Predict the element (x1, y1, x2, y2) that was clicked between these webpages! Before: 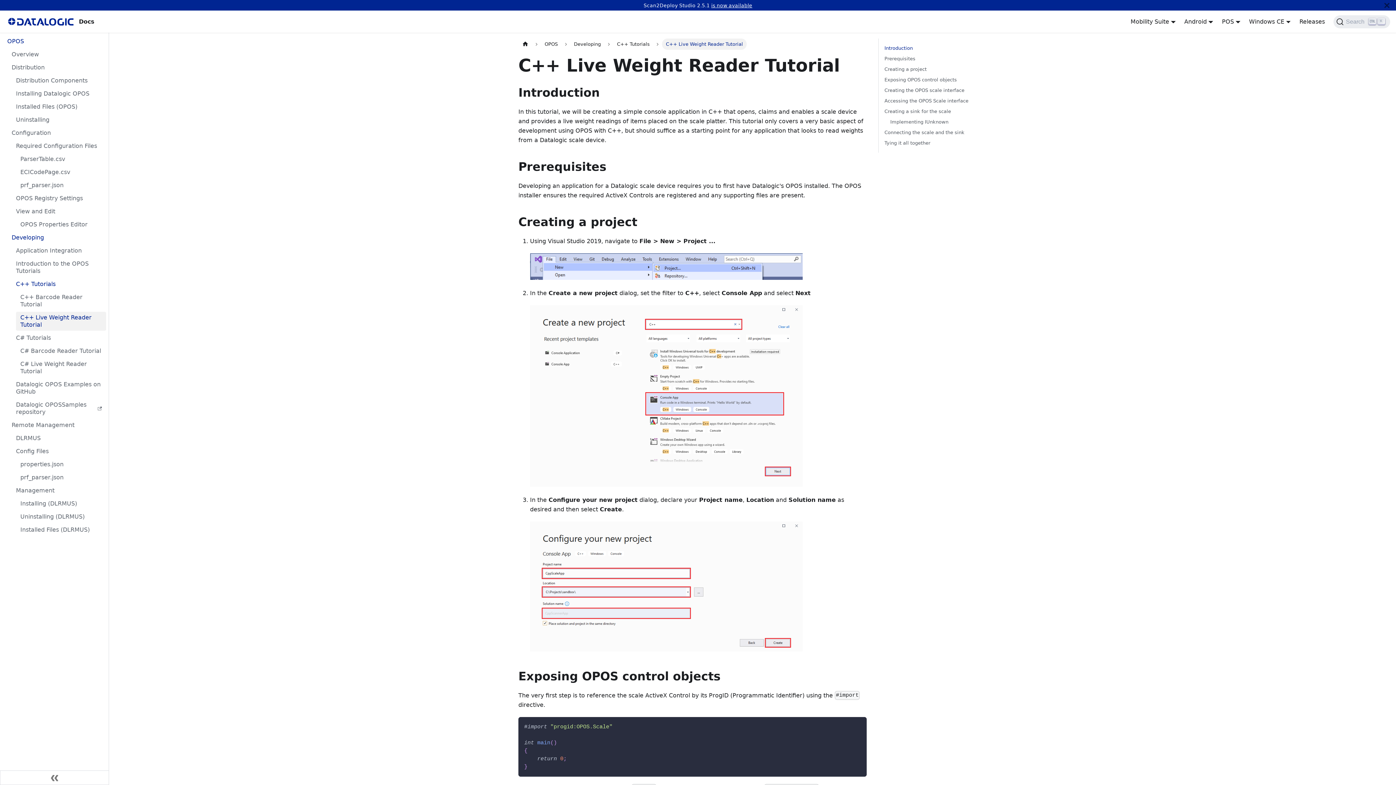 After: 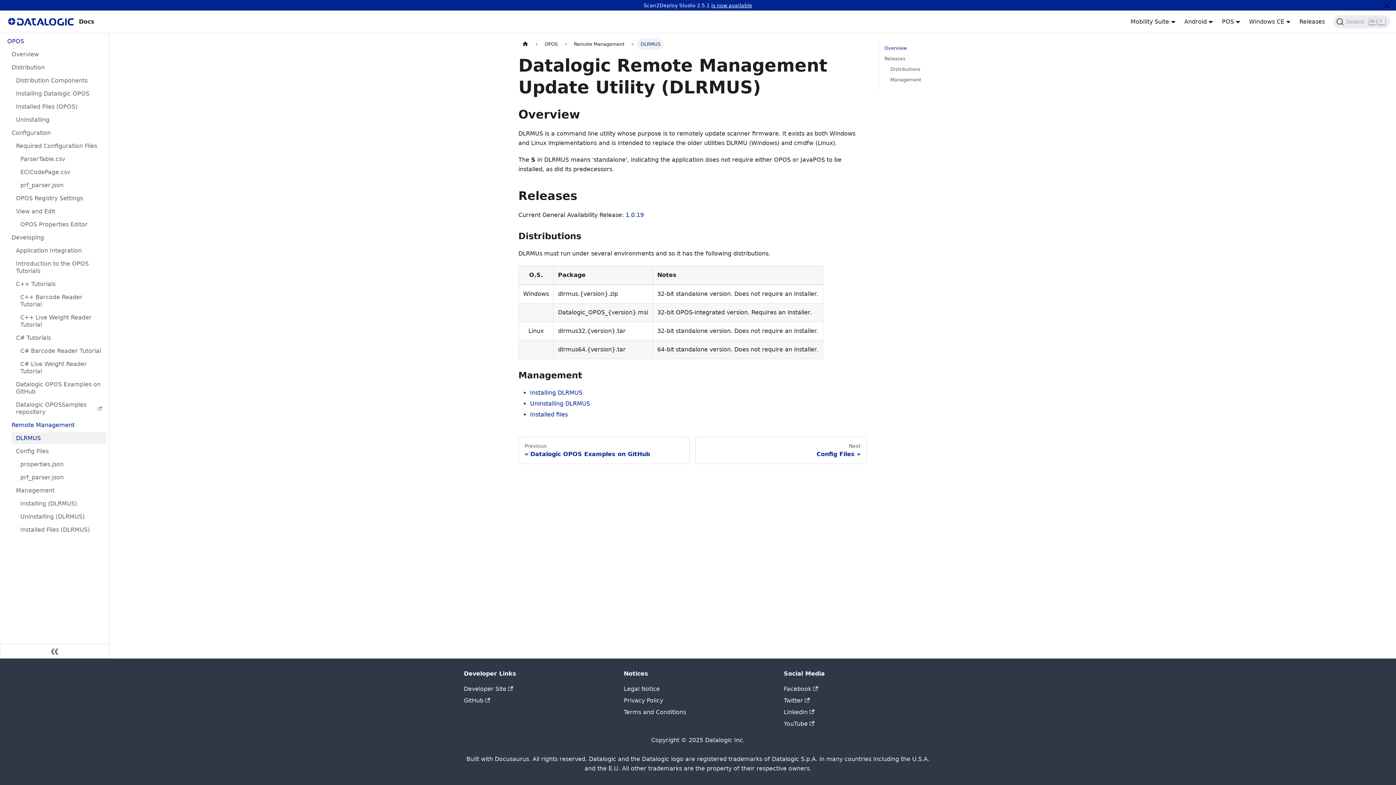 Action: bbox: (11, 432, 106, 444) label: DLRMUS